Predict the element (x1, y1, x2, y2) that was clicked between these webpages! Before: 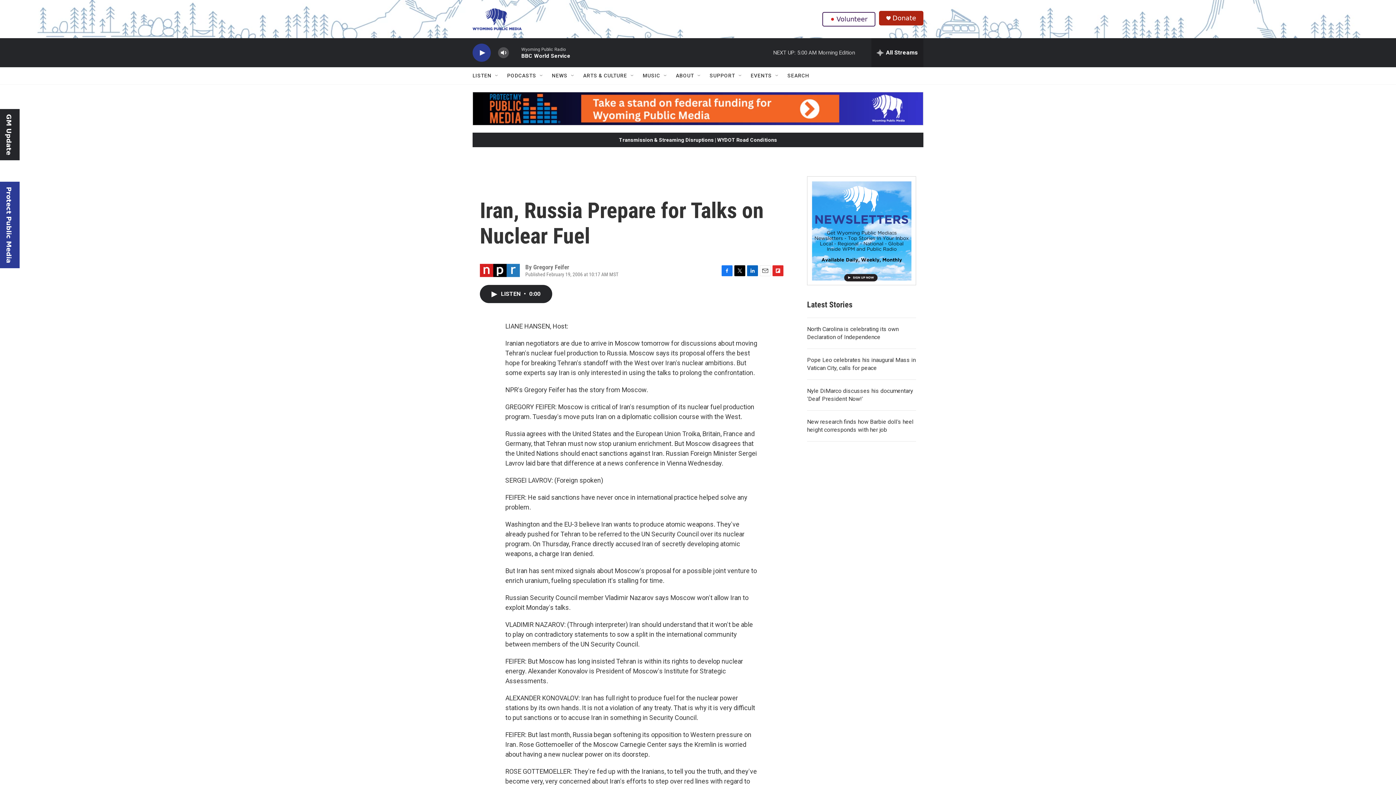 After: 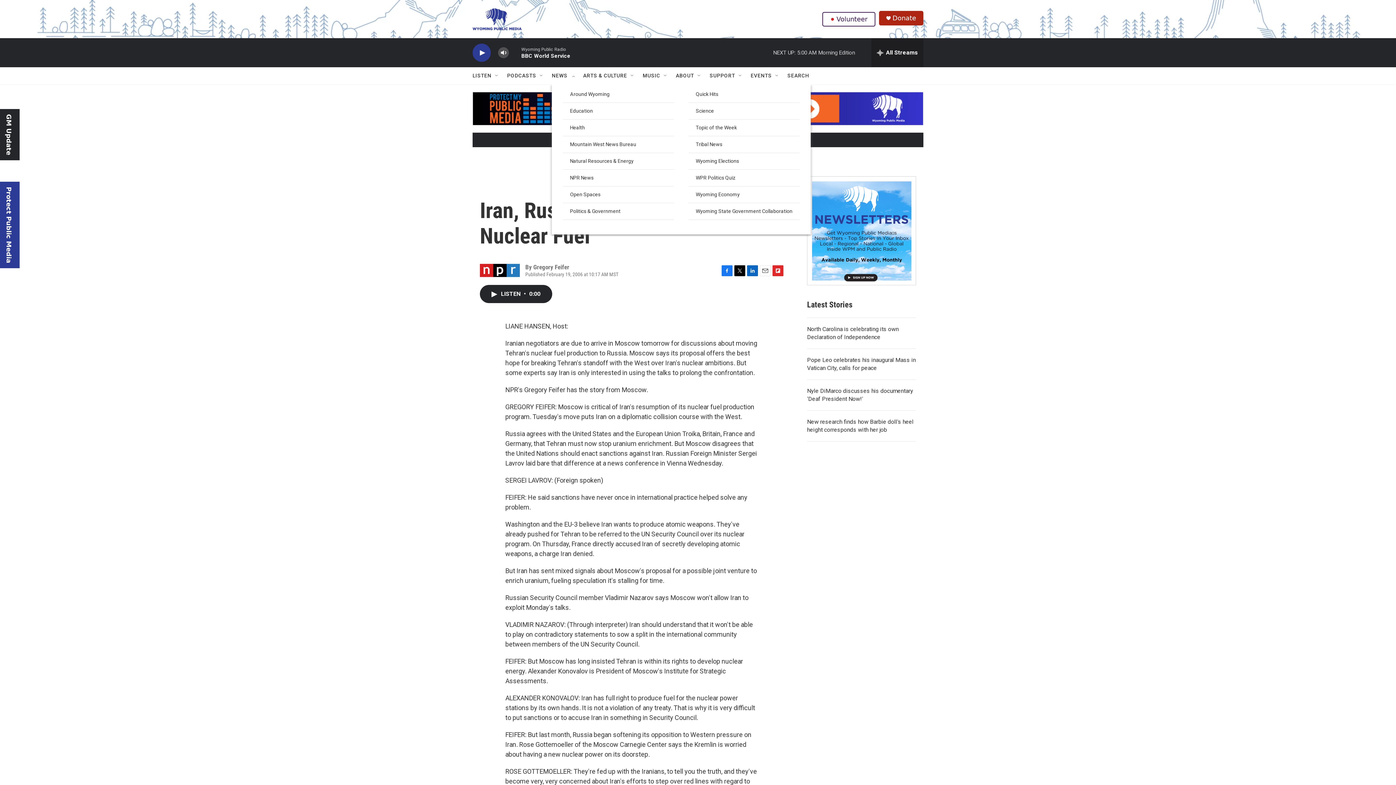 Action: label: Open Sub Navigation bbox: (570, 72, 576, 78)